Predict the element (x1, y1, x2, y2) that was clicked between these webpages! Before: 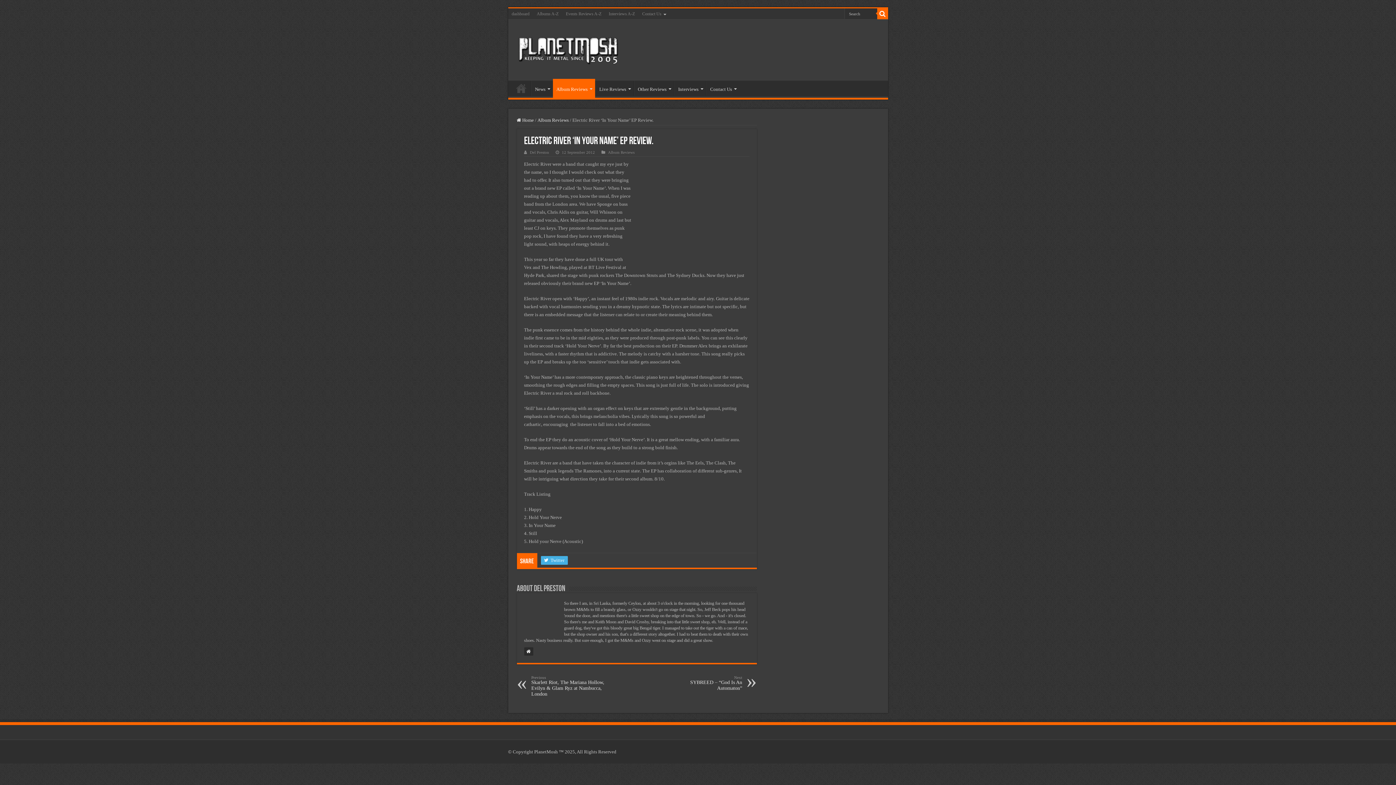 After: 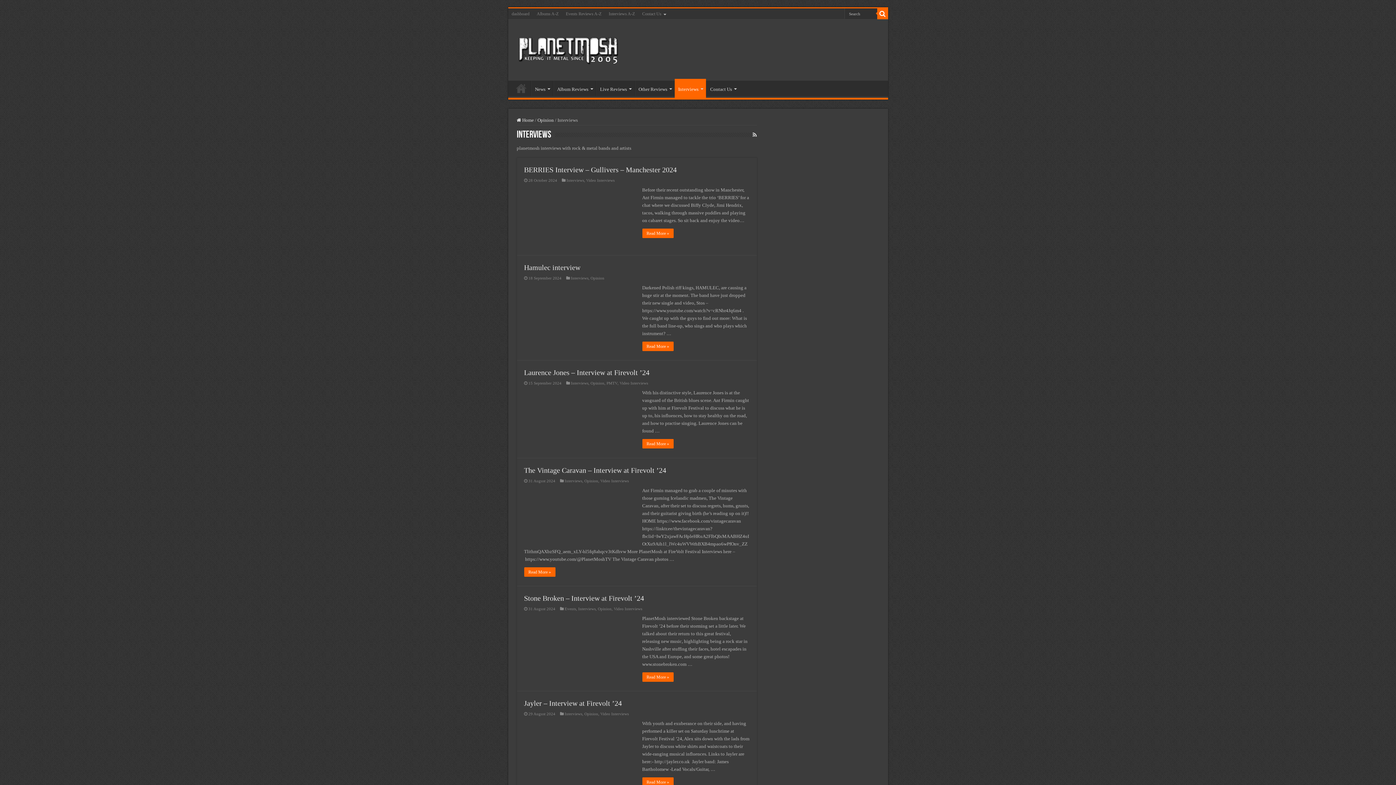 Action: label: Interviews bbox: (674, 80, 706, 96)